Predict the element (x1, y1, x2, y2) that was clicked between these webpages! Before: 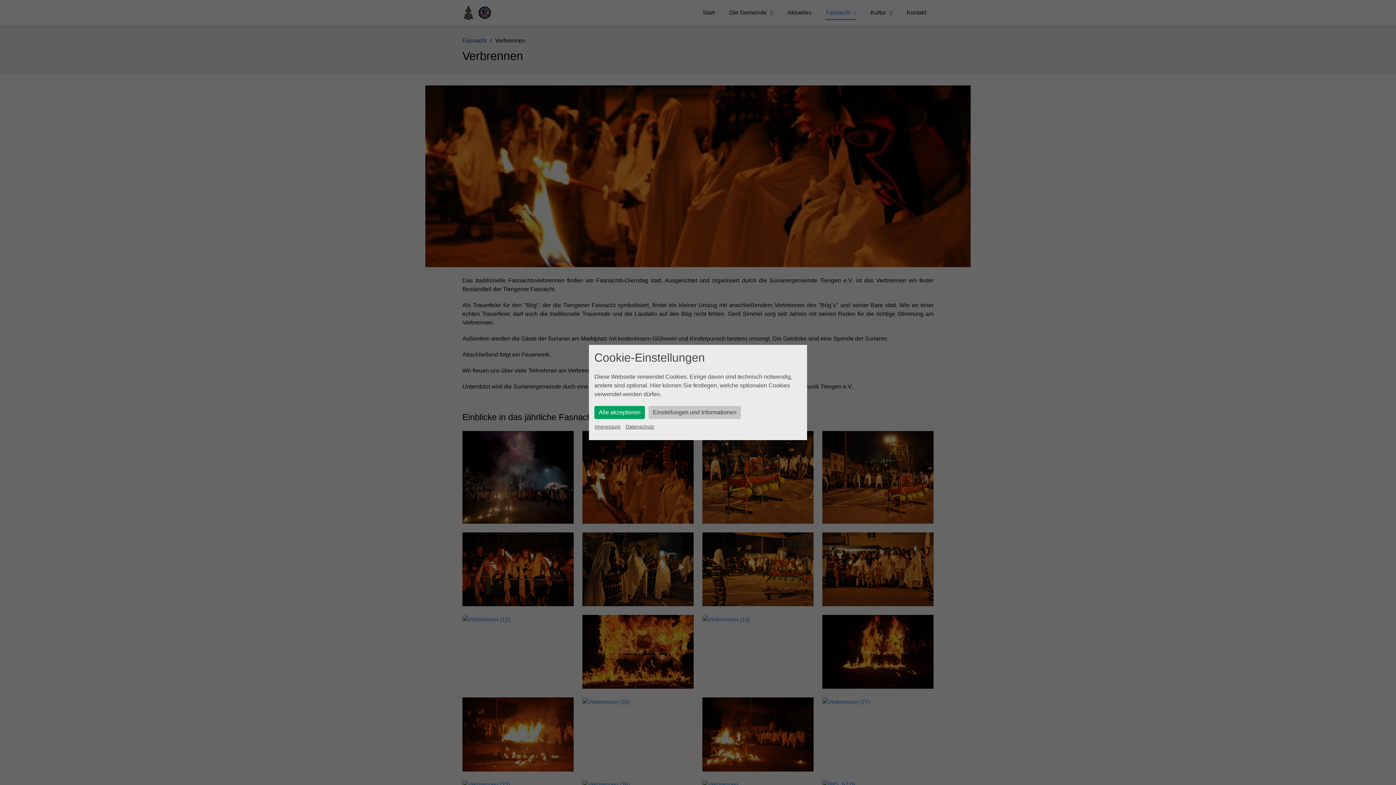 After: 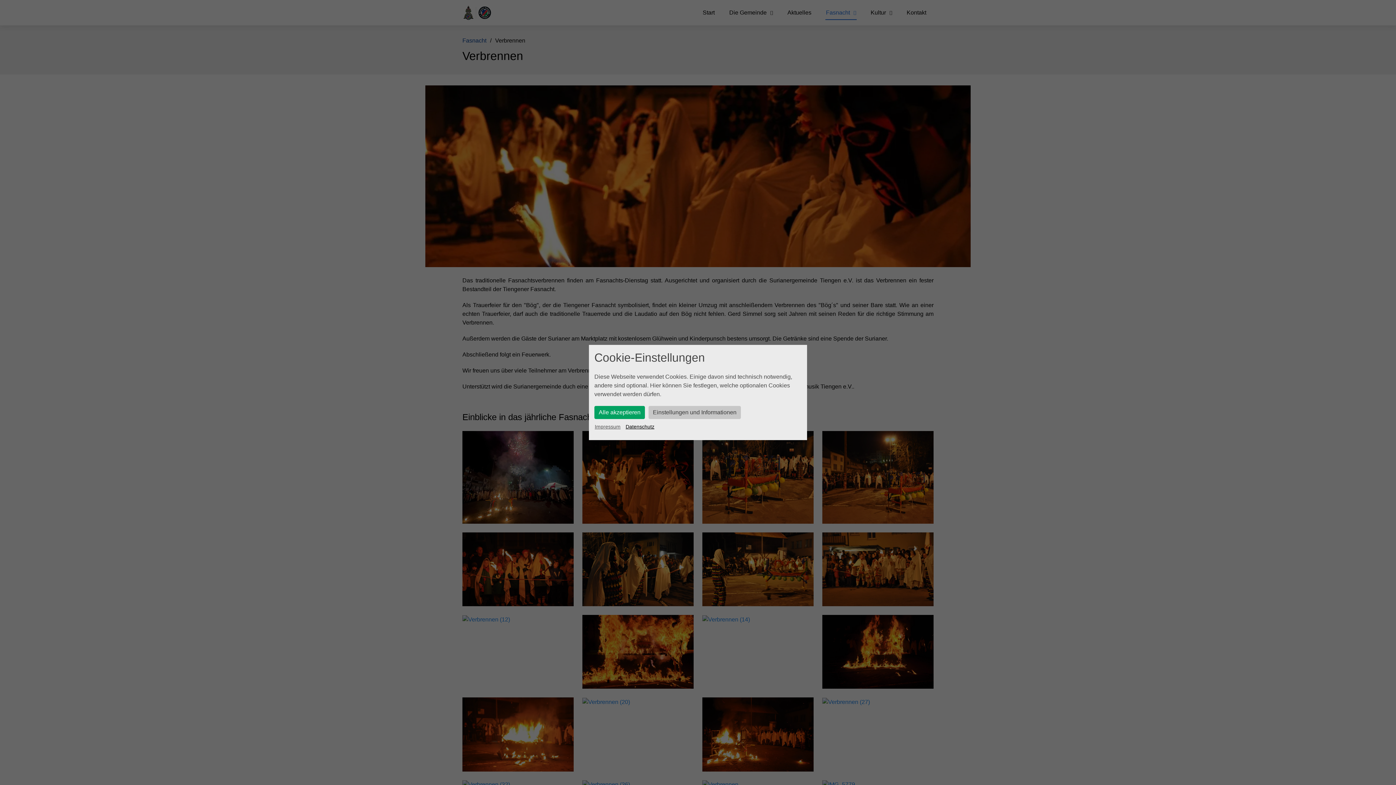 Action: bbox: (625, 421, 657, 432) label: Datenschutz